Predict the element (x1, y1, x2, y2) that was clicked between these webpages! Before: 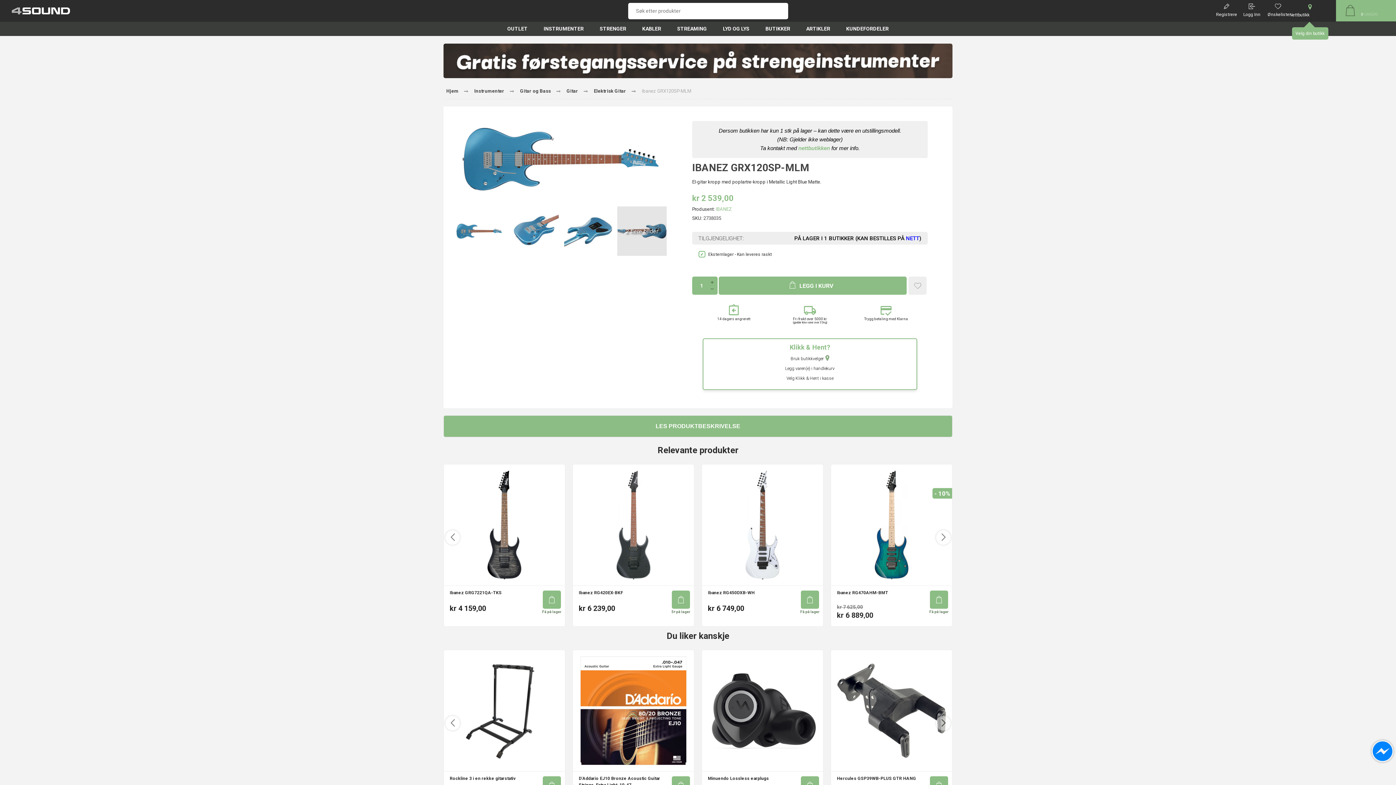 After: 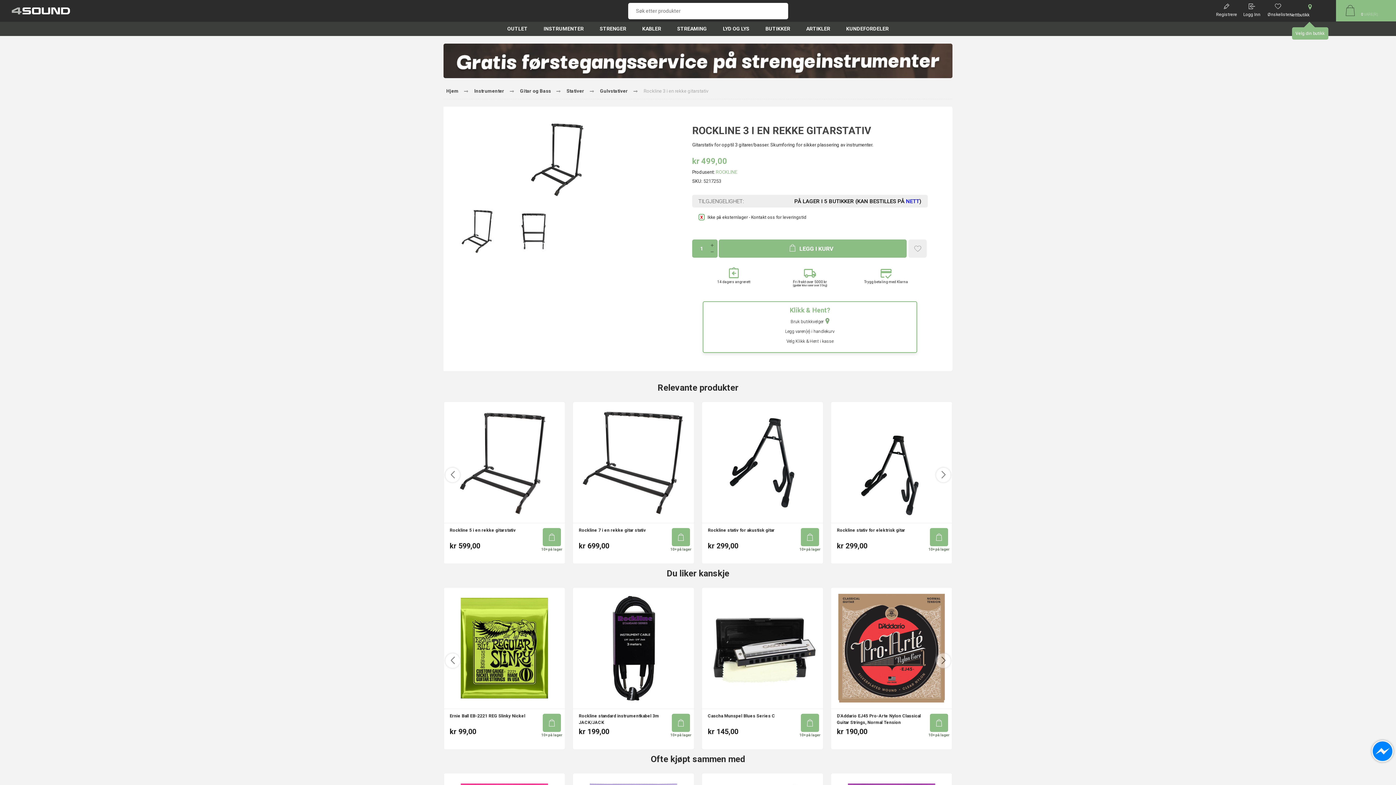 Action: bbox: (444, 650, 565, 771)